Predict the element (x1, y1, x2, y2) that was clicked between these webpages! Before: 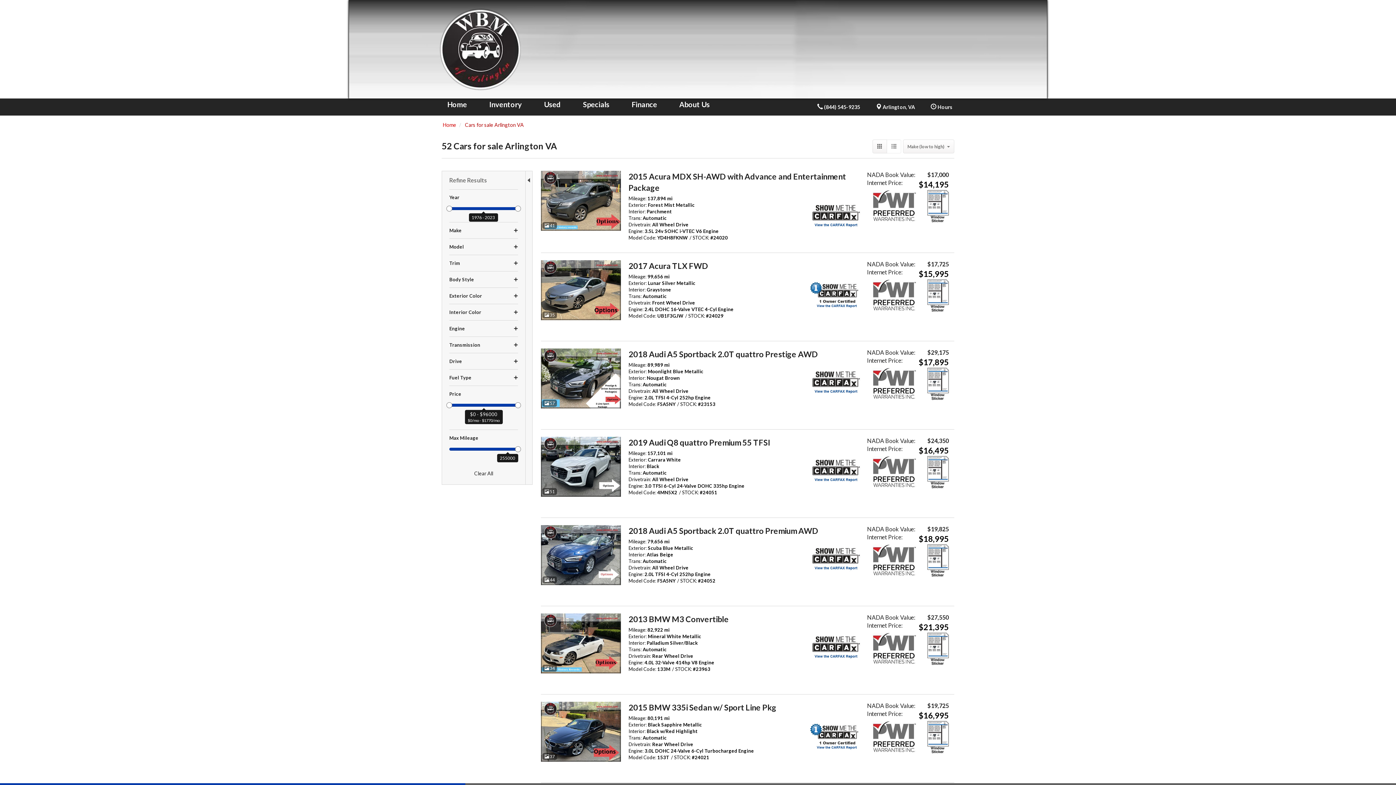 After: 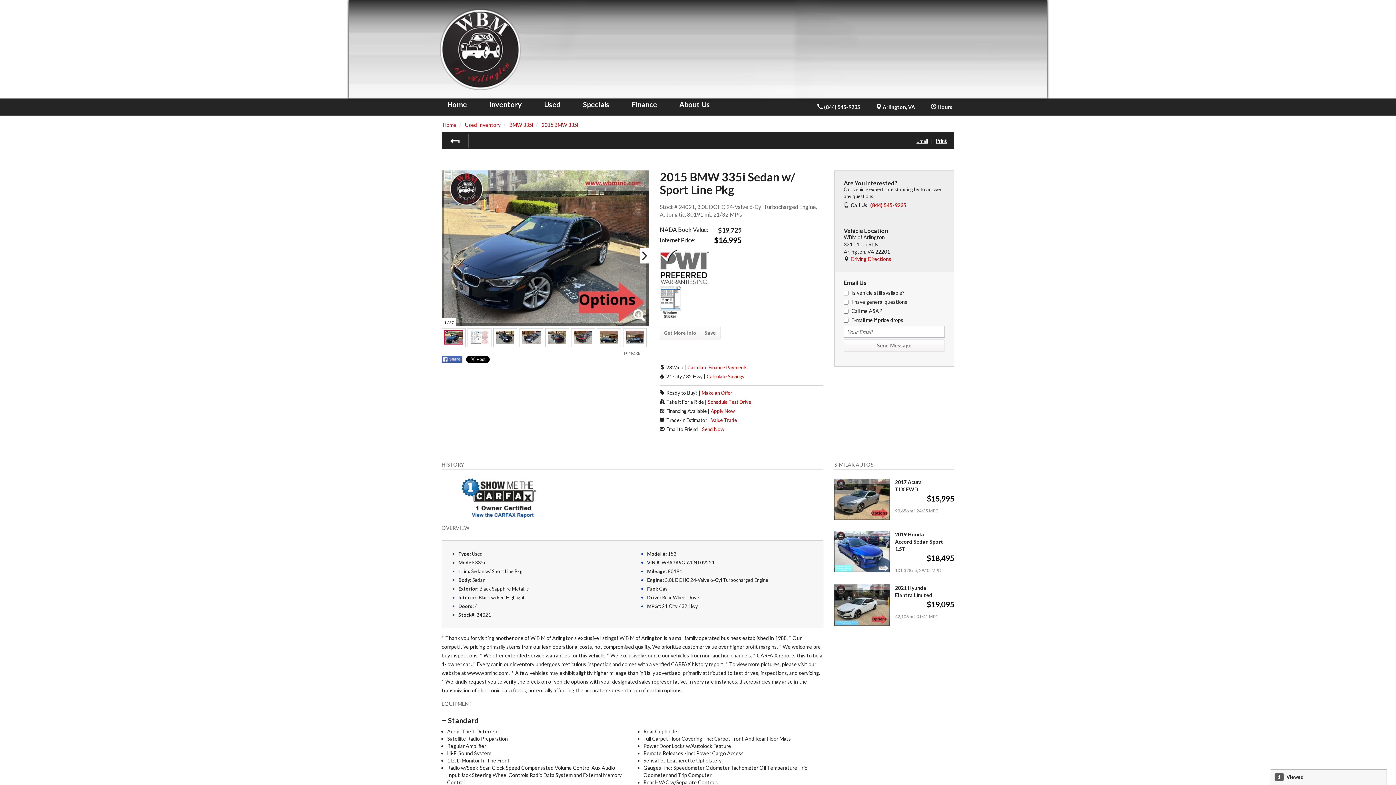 Action: bbox: (628, 702, 776, 712) label: 2015 BMW 335i Sedan w/ Sport Line Pkg